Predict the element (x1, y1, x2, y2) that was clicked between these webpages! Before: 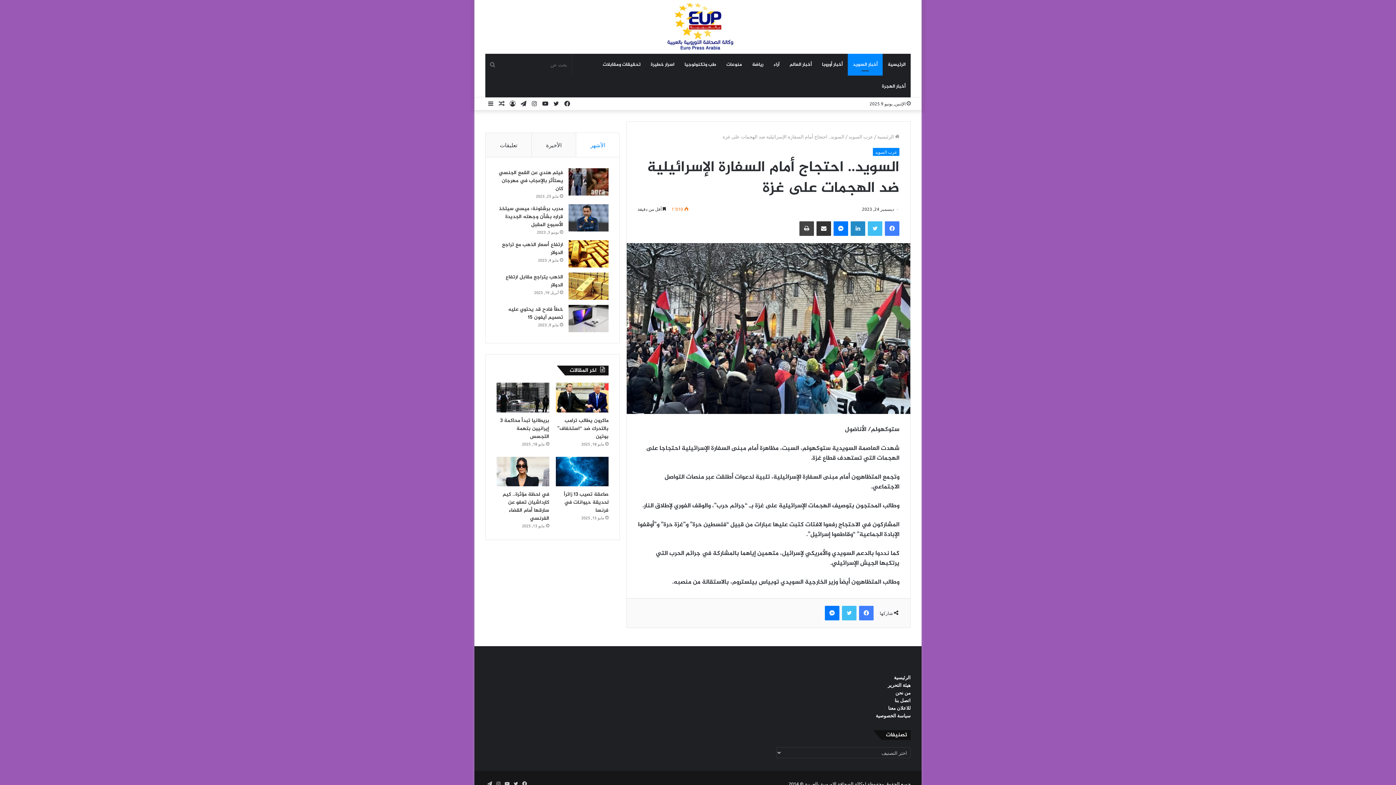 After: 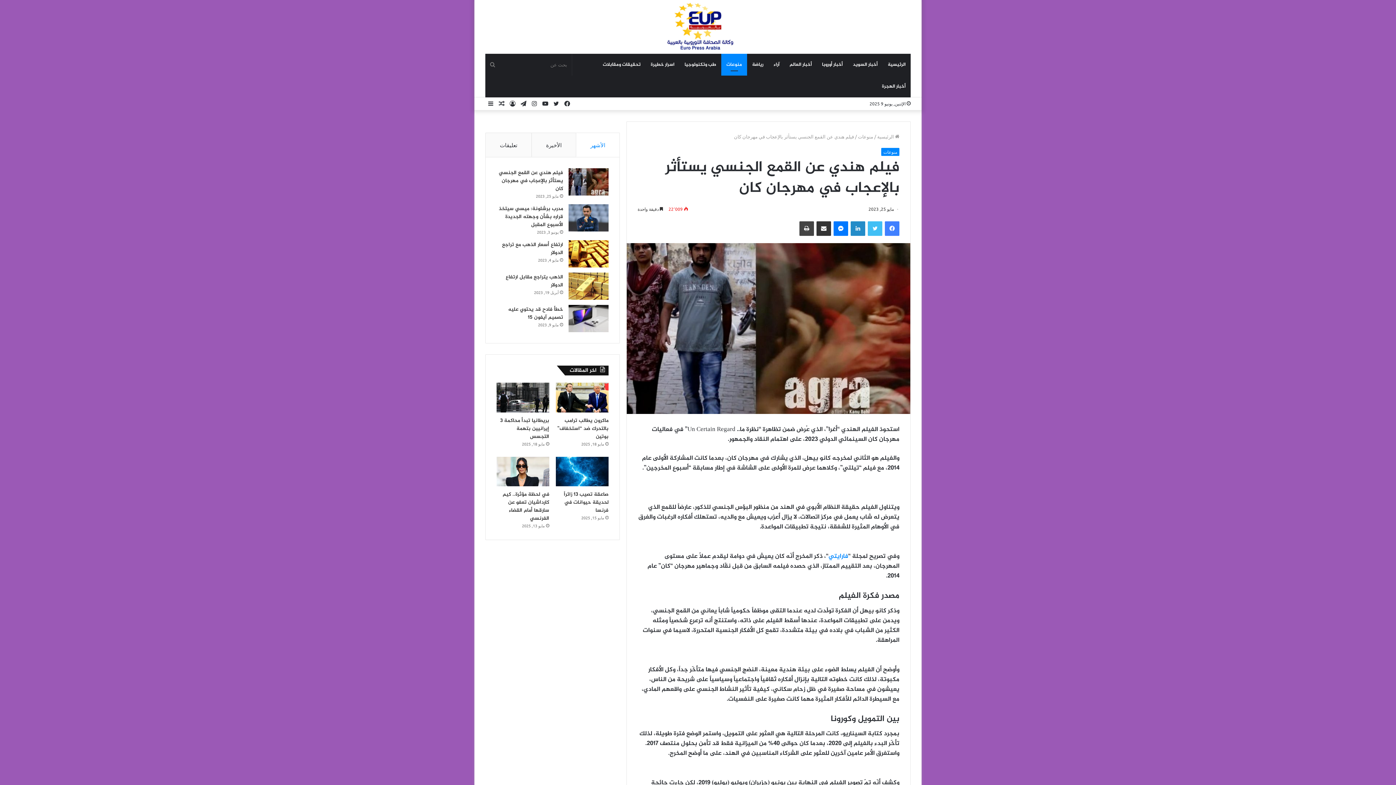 Action: label: فيلم هندي عن القمع الجنسي يستأثر بالإعجاب في مهرجان كان bbox: (498, 168, 563, 193)